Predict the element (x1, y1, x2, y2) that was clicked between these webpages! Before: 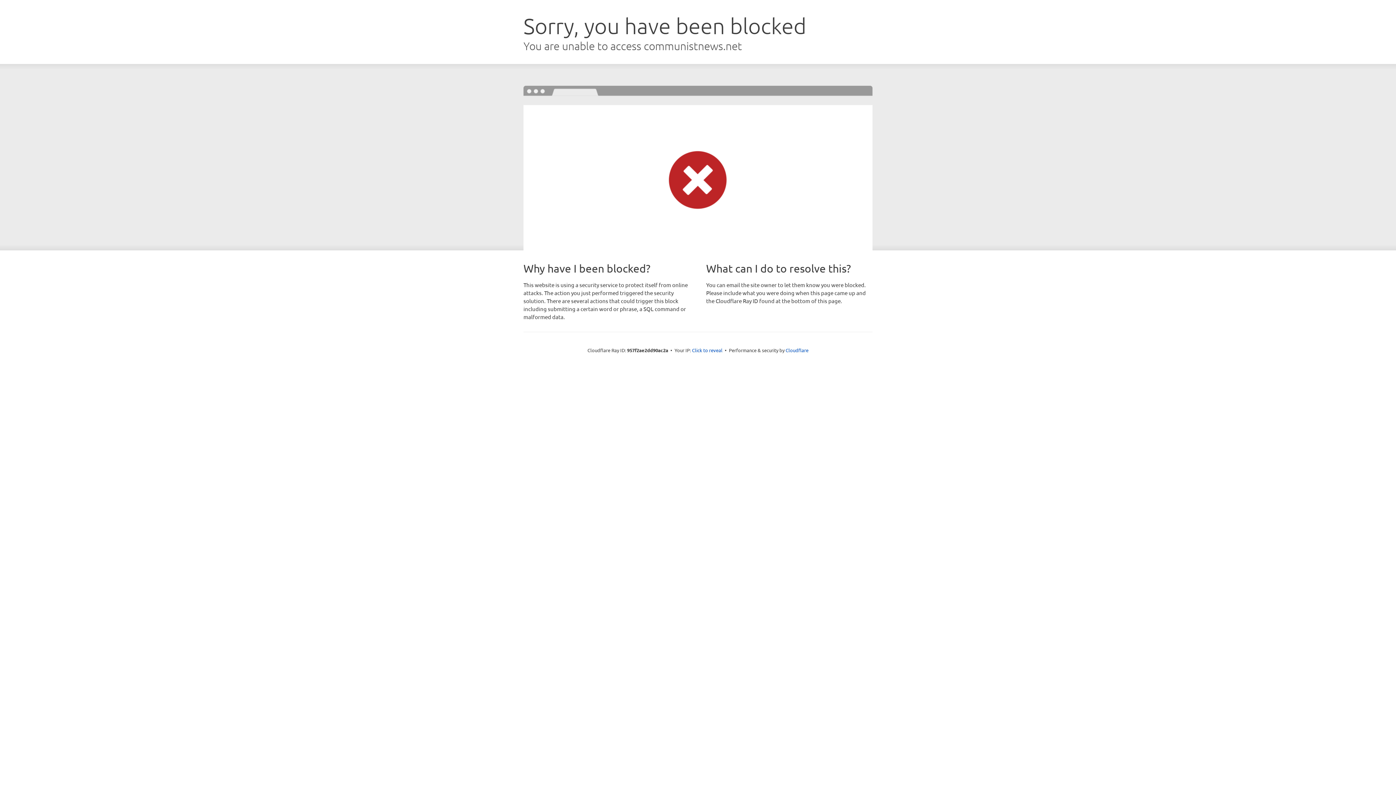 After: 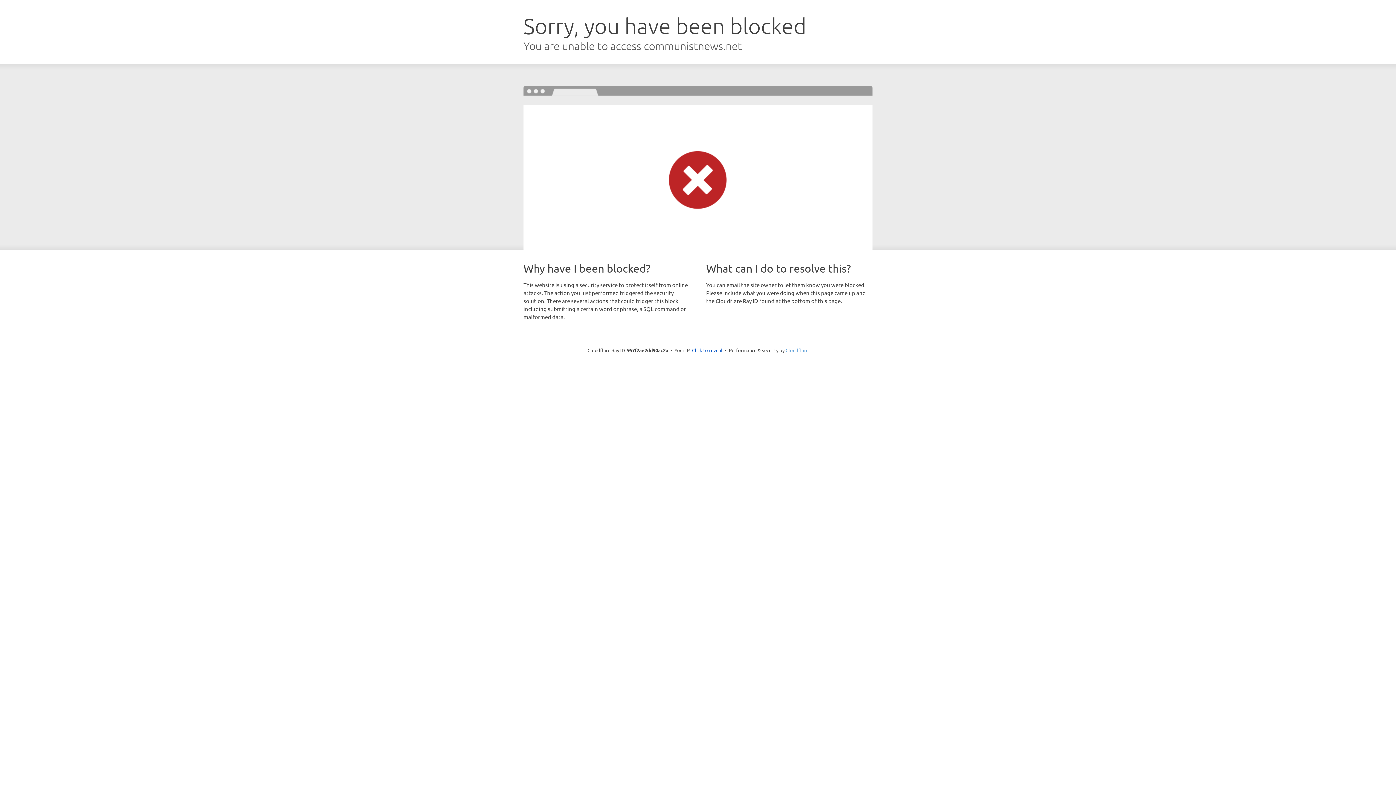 Action: bbox: (785, 347, 808, 353) label: Cloudflare